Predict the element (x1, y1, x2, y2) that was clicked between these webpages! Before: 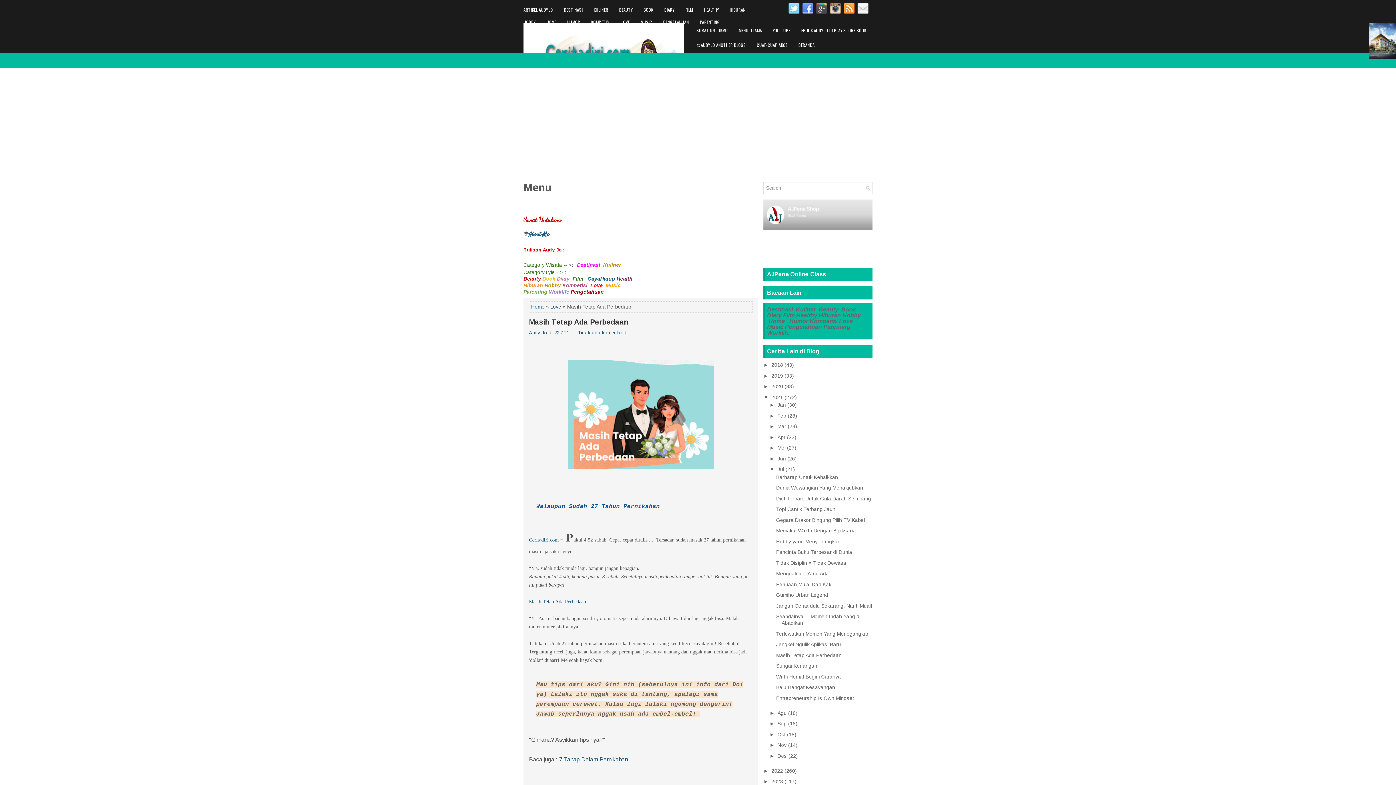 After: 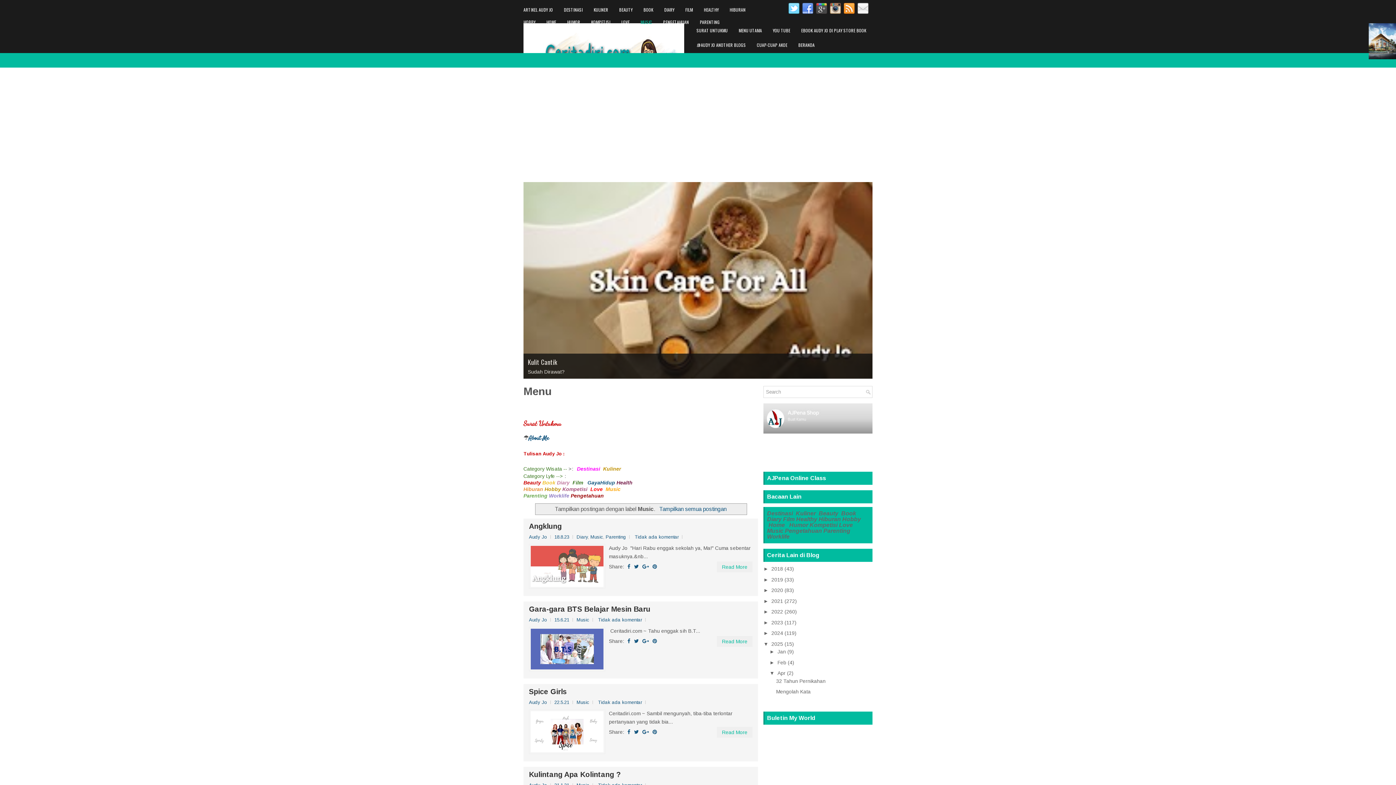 Action: bbox: (635, 16, 657, 28) label: MUSIC